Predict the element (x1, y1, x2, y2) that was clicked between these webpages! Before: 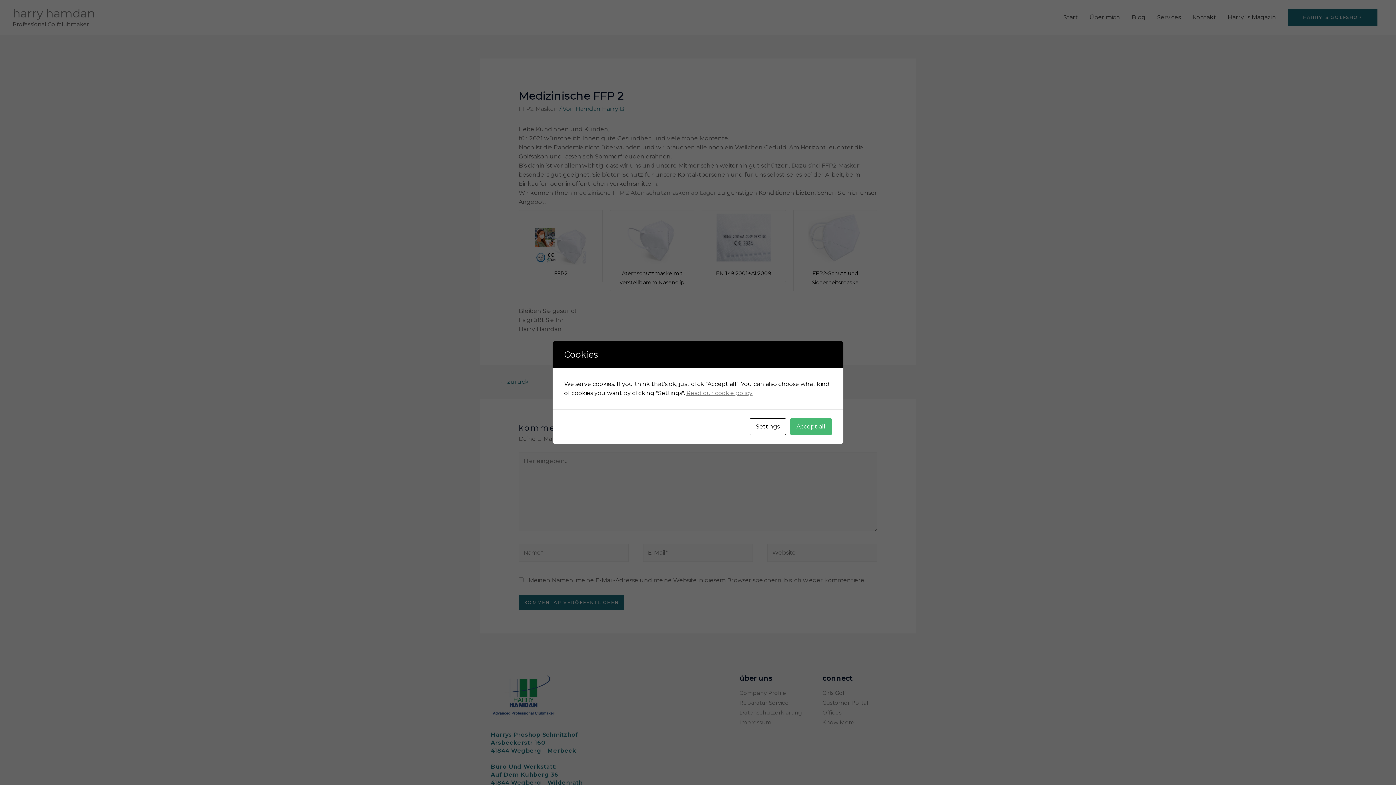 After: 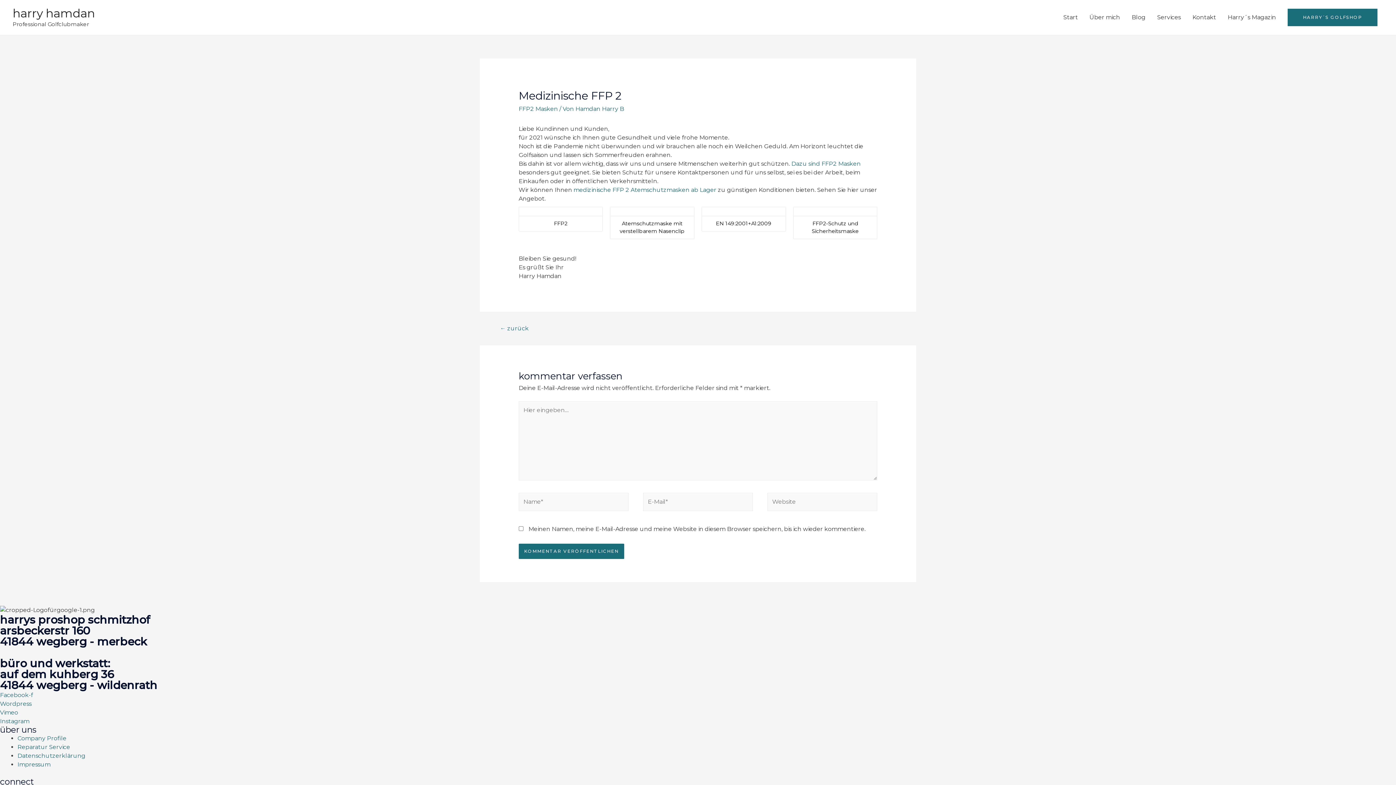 Action: label: Accept all bbox: (790, 418, 832, 435)